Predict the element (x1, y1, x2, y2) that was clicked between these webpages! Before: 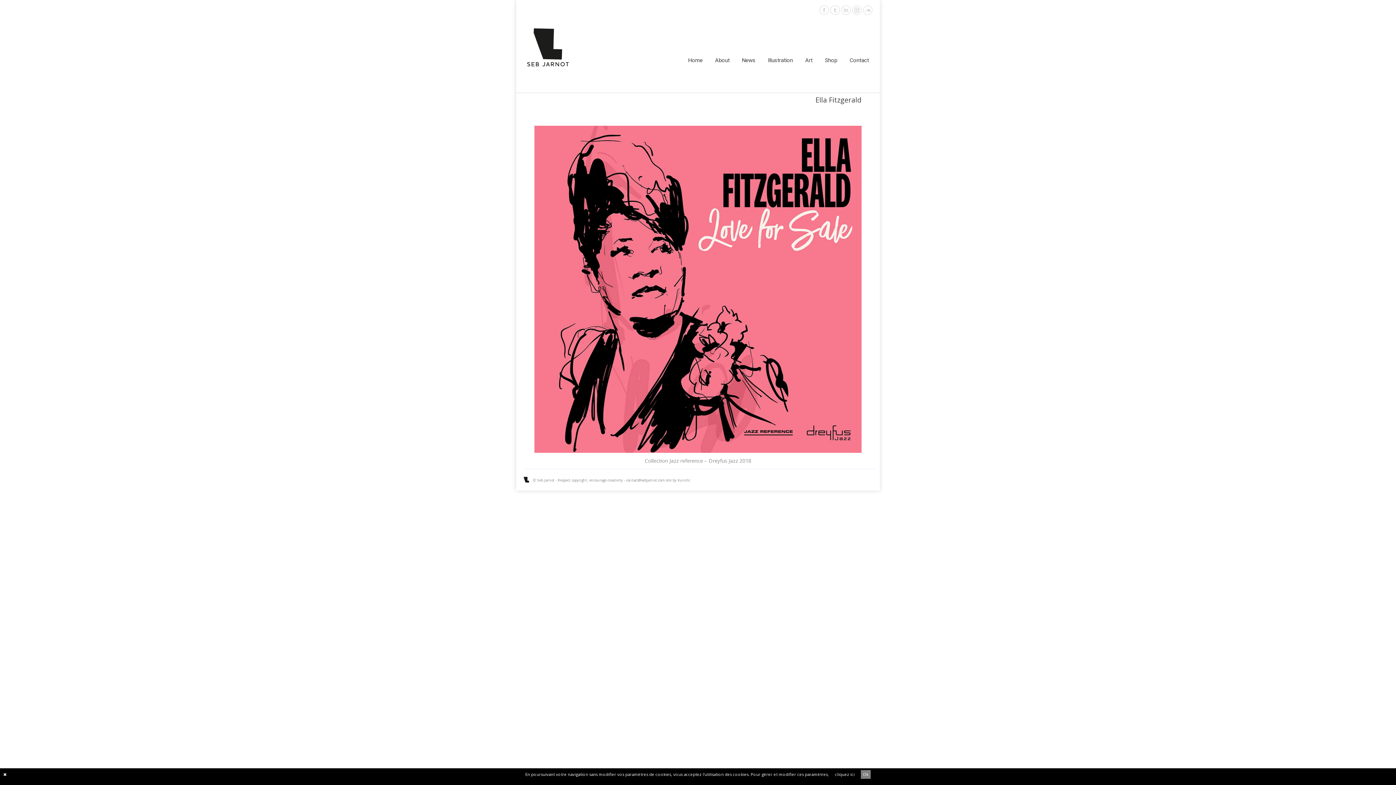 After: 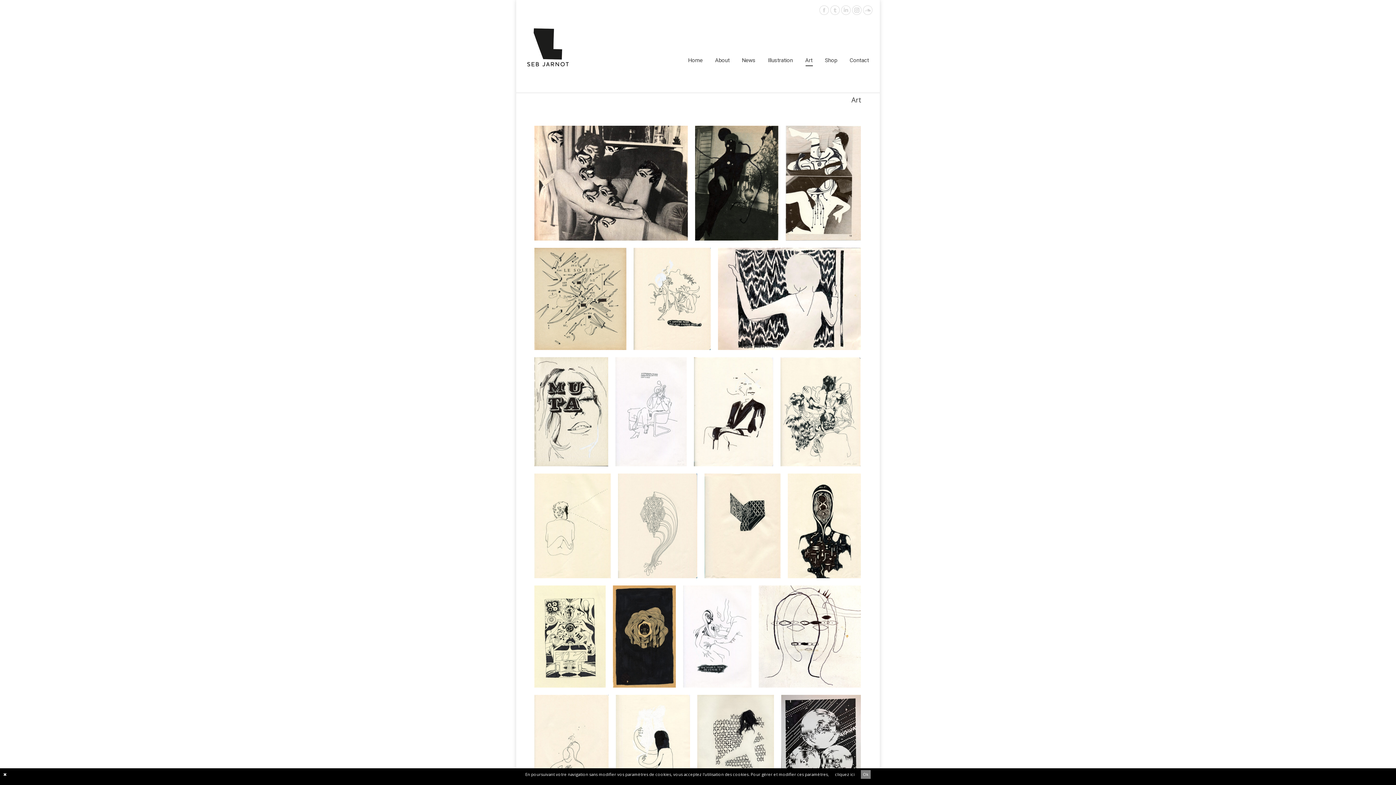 Action: label: Art bbox: (802, 55, 820, 65)